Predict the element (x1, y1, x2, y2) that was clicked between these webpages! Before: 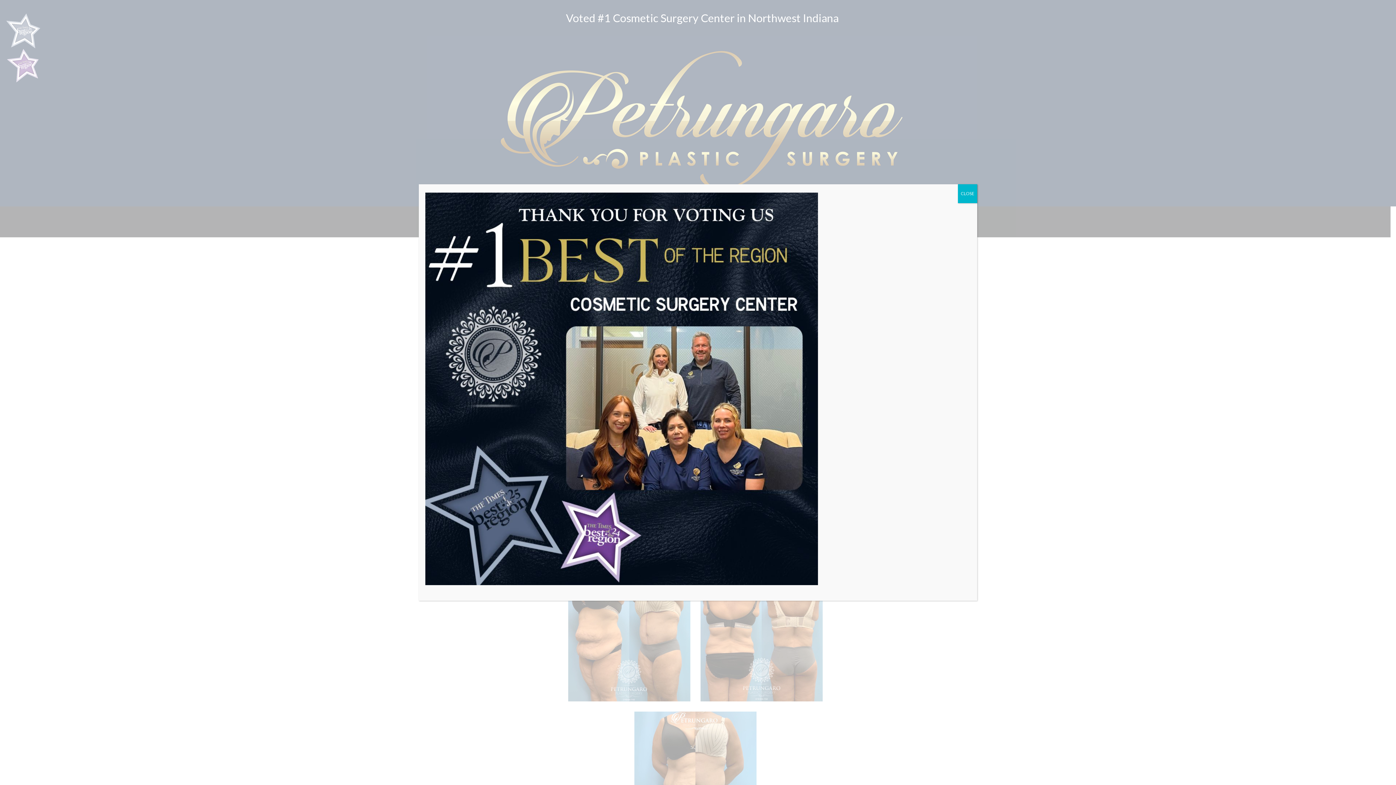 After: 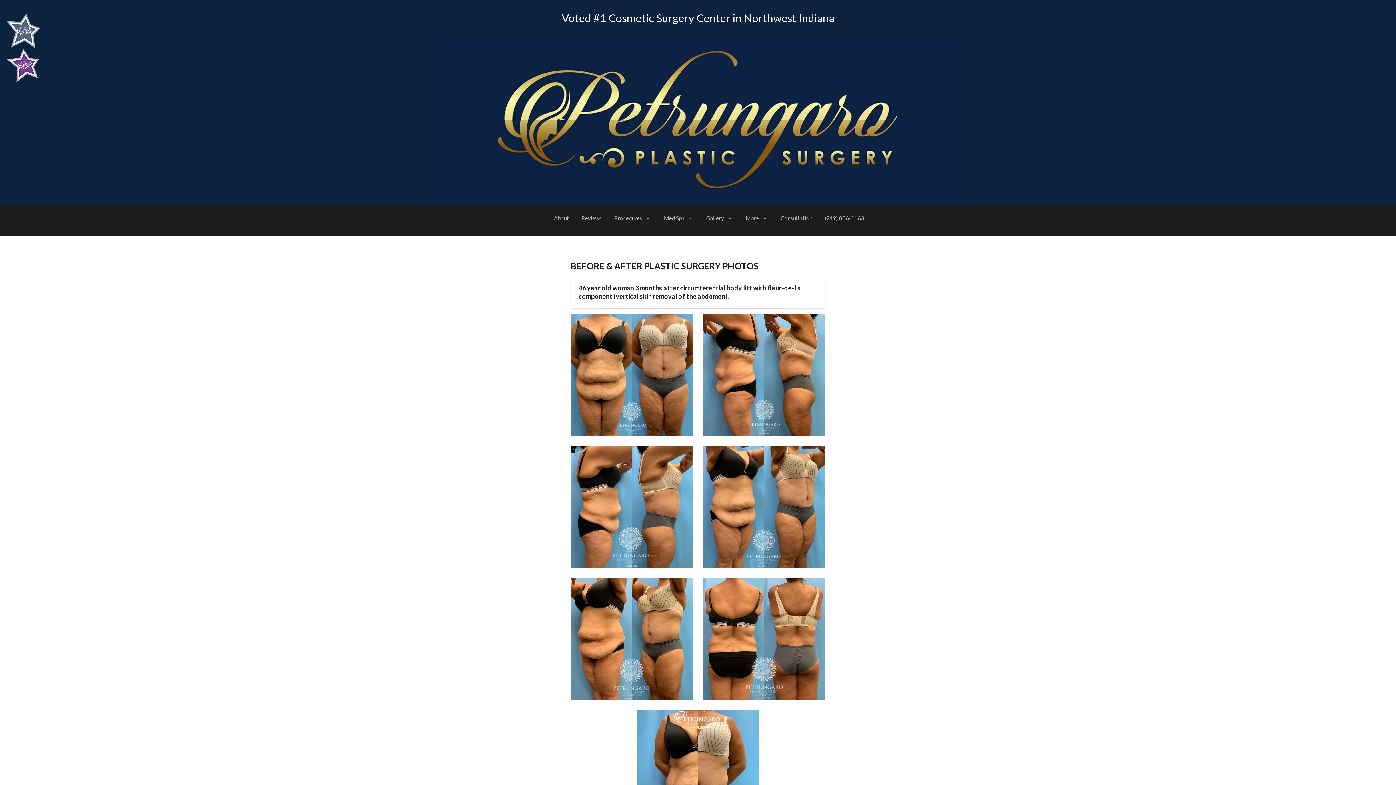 Action: label: Close bbox: (958, 184, 977, 203)